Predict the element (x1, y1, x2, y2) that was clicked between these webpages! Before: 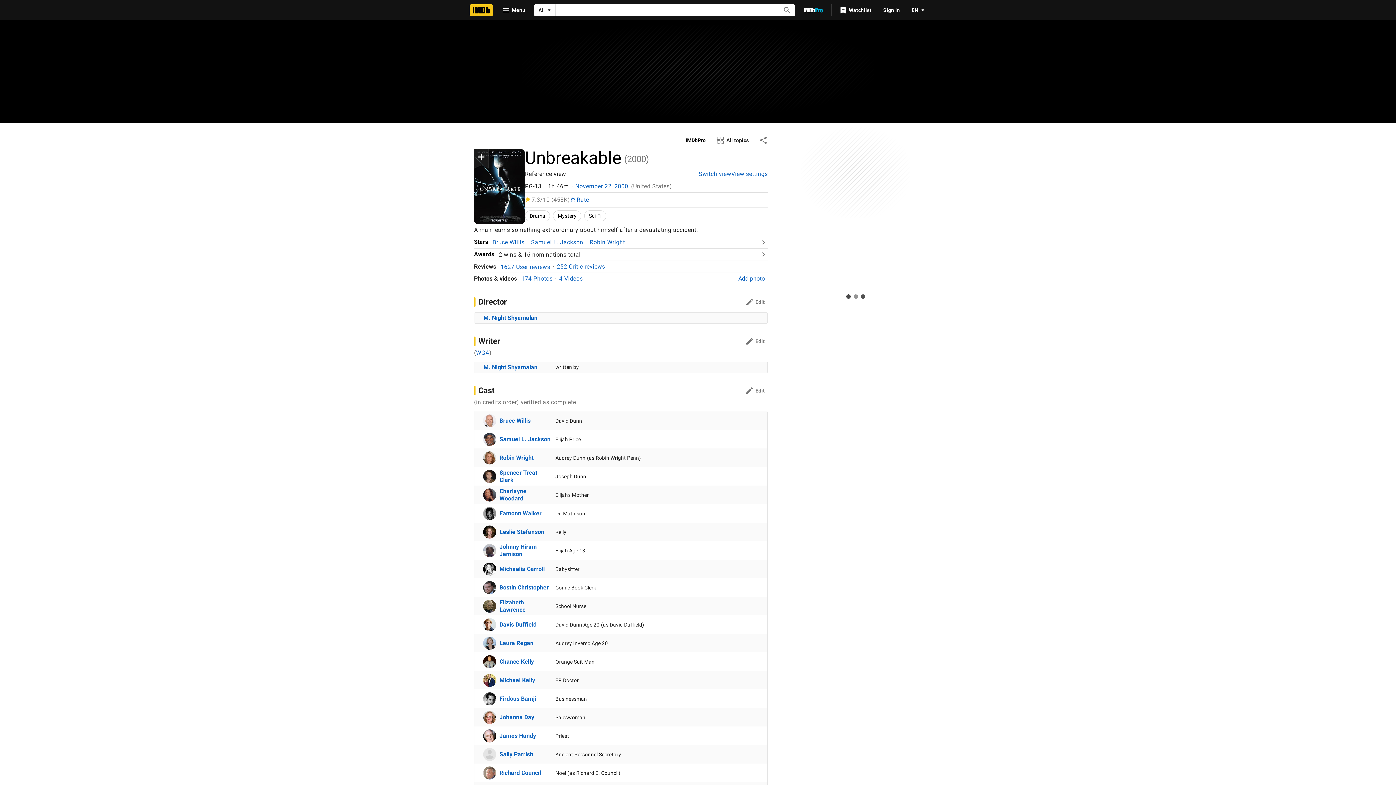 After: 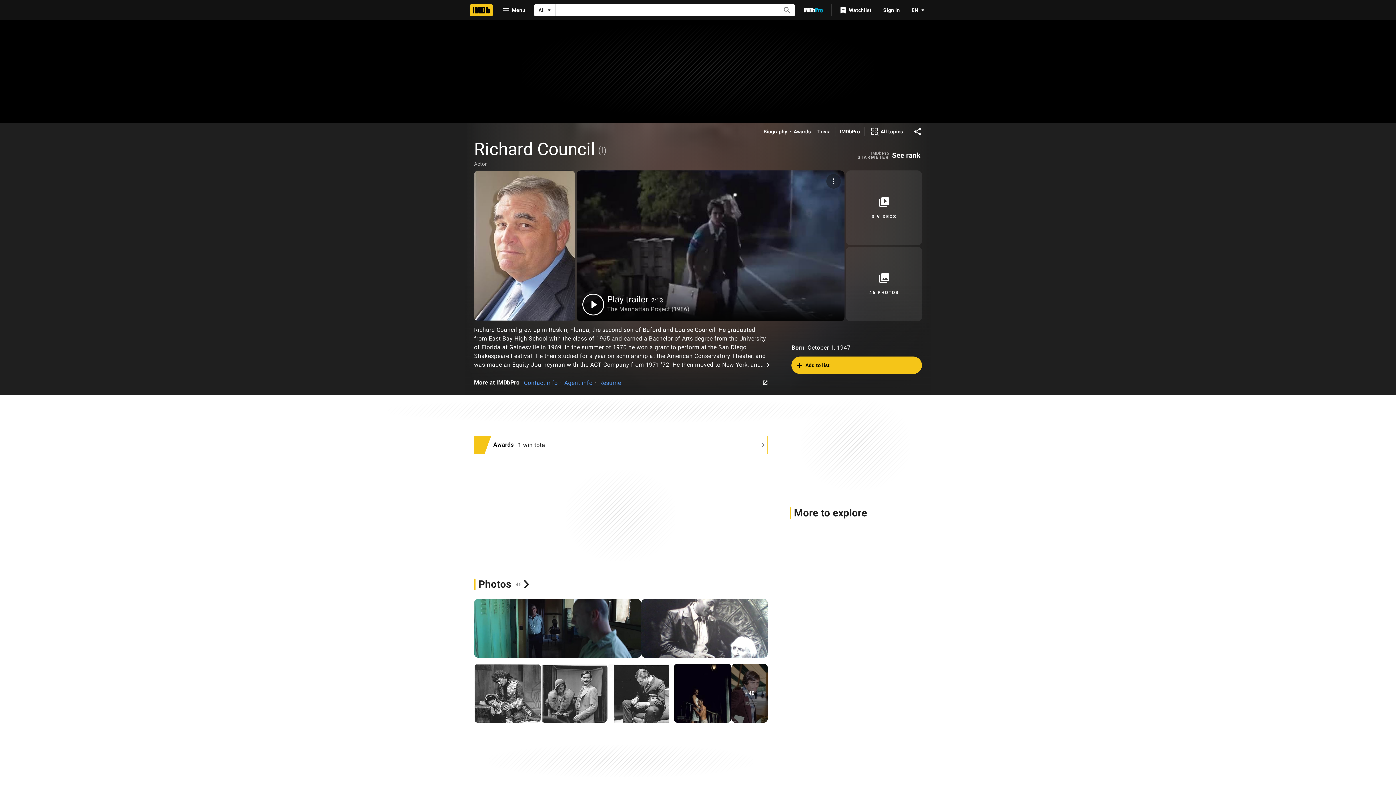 Action: bbox: (499, 769, 541, 777) label: Richard Council